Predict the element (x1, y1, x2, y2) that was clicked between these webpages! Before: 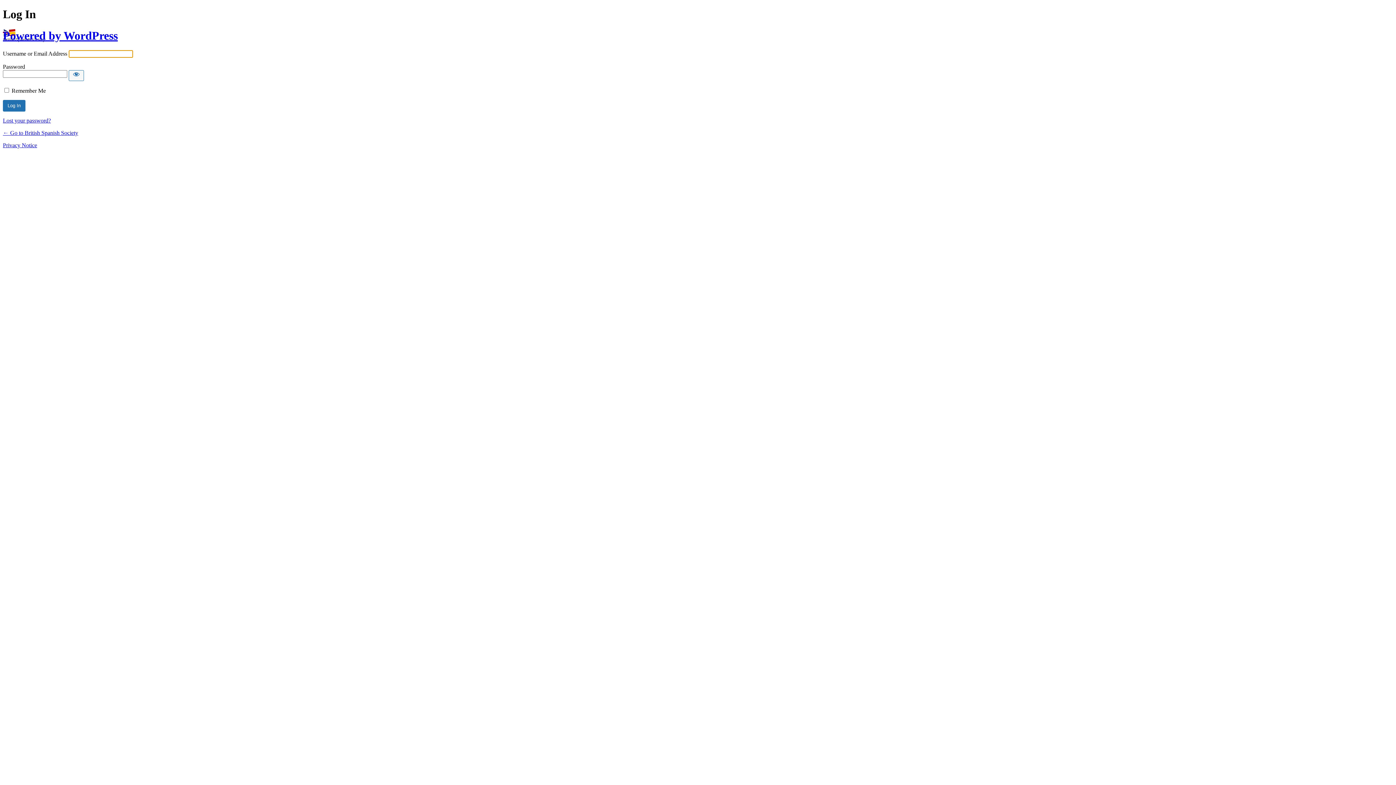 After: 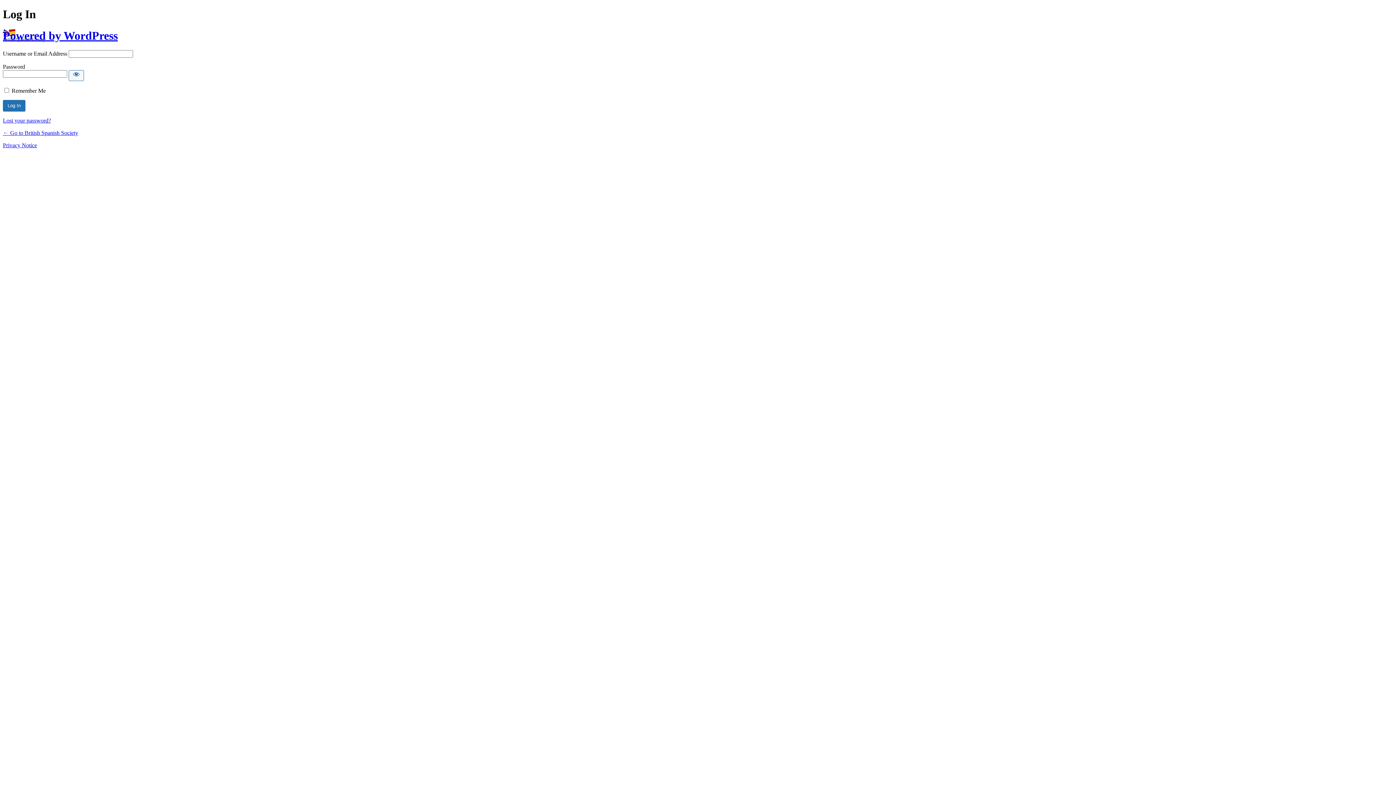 Action: label: Powered by WordPress bbox: (2, 29, 117, 42)